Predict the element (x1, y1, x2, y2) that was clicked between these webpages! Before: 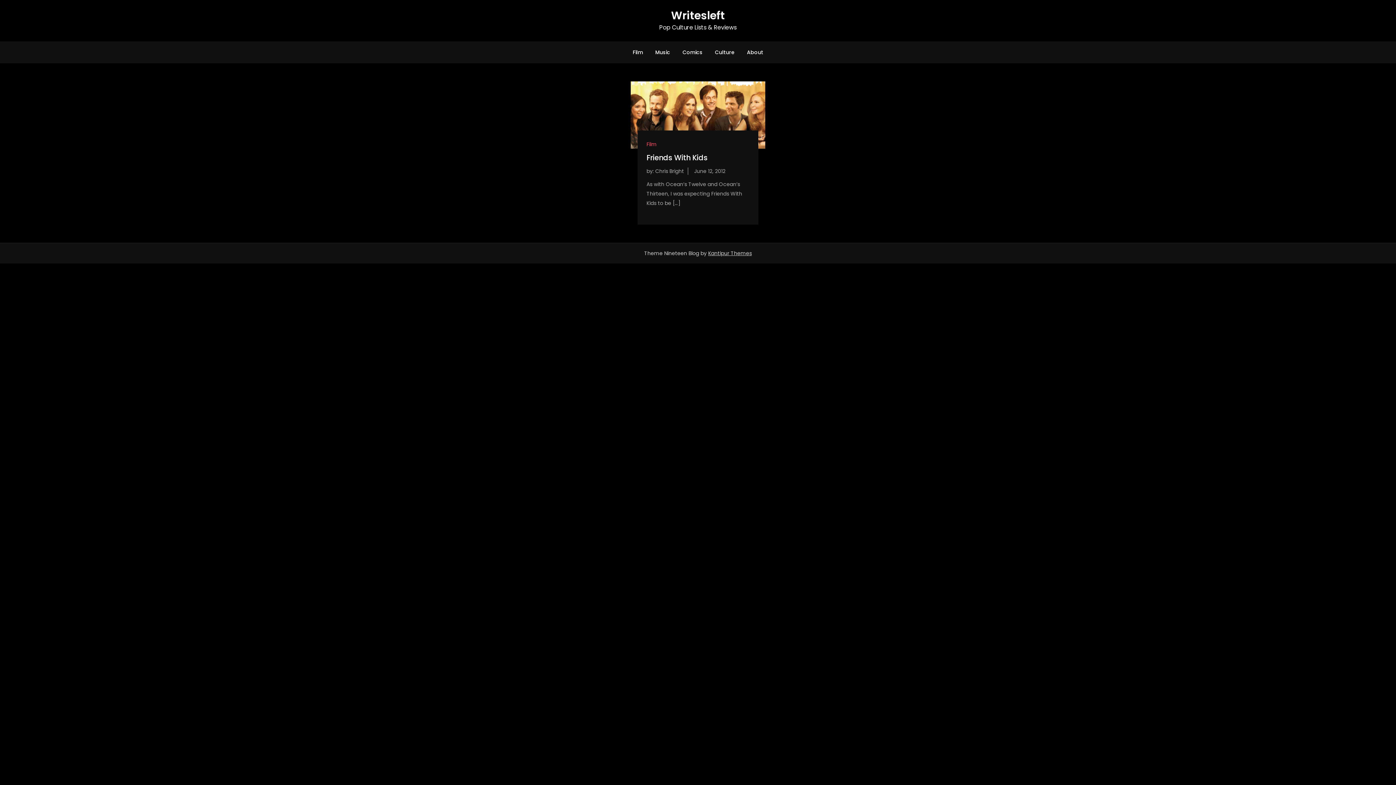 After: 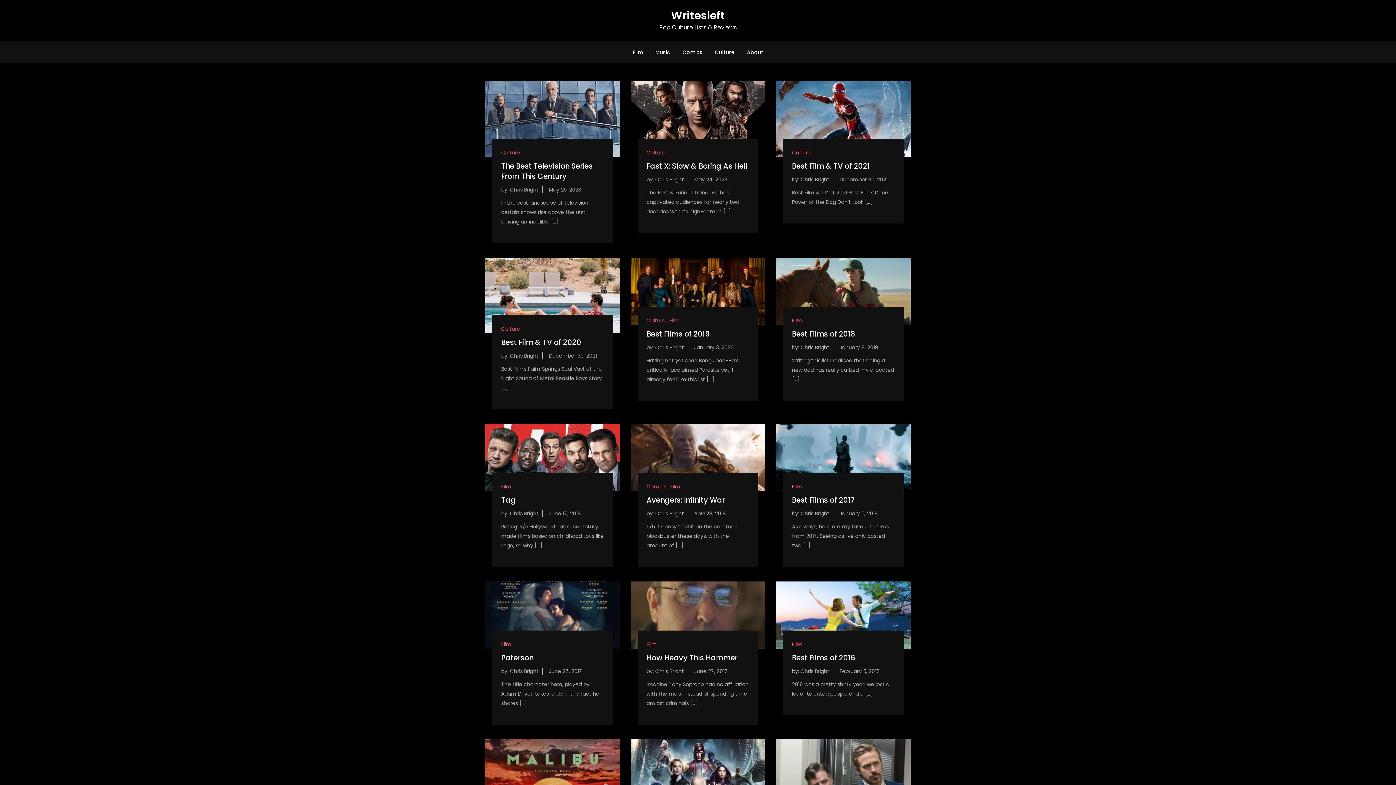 Action: bbox: (655, 167, 684, 174) label: Chris Bright